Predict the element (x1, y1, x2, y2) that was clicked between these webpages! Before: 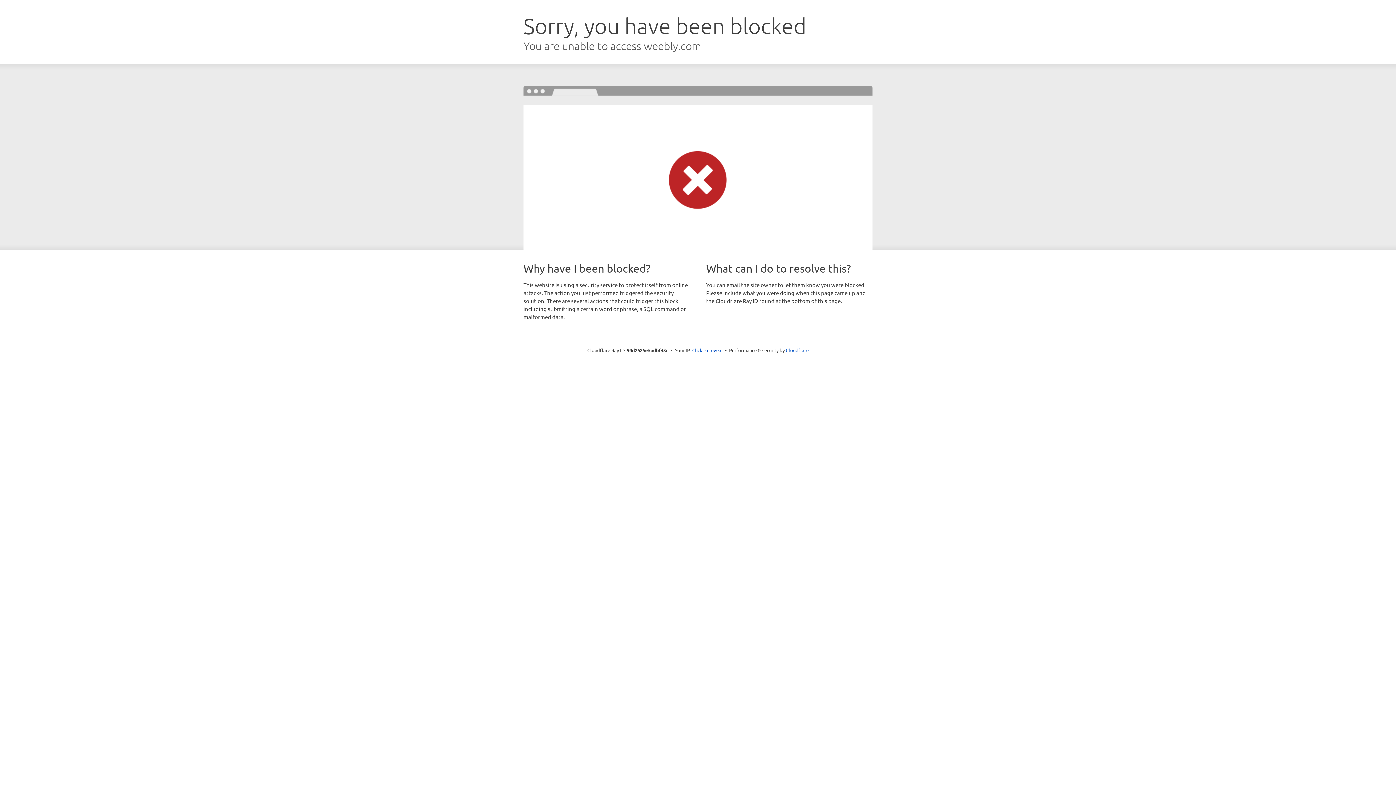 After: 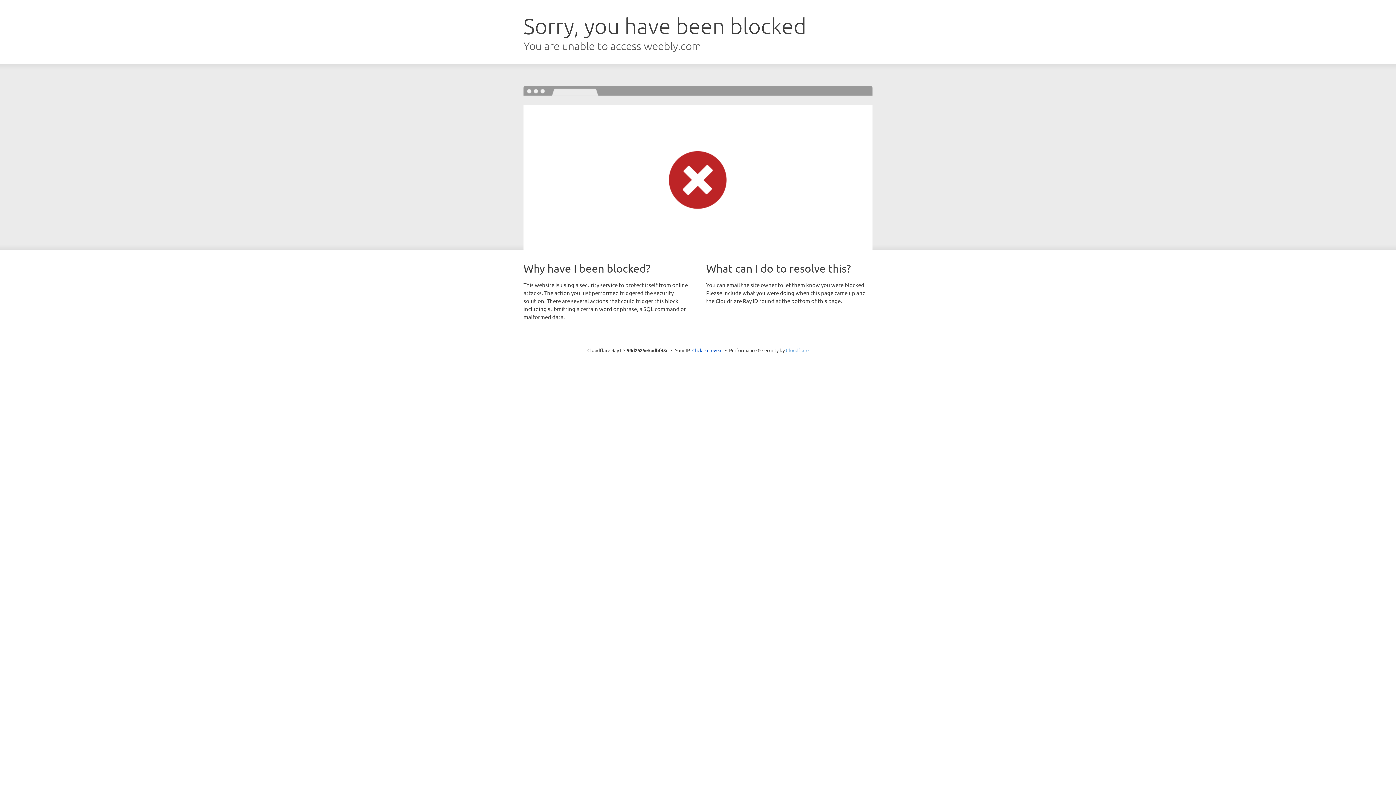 Action: label: Cloudflare bbox: (786, 347, 808, 353)